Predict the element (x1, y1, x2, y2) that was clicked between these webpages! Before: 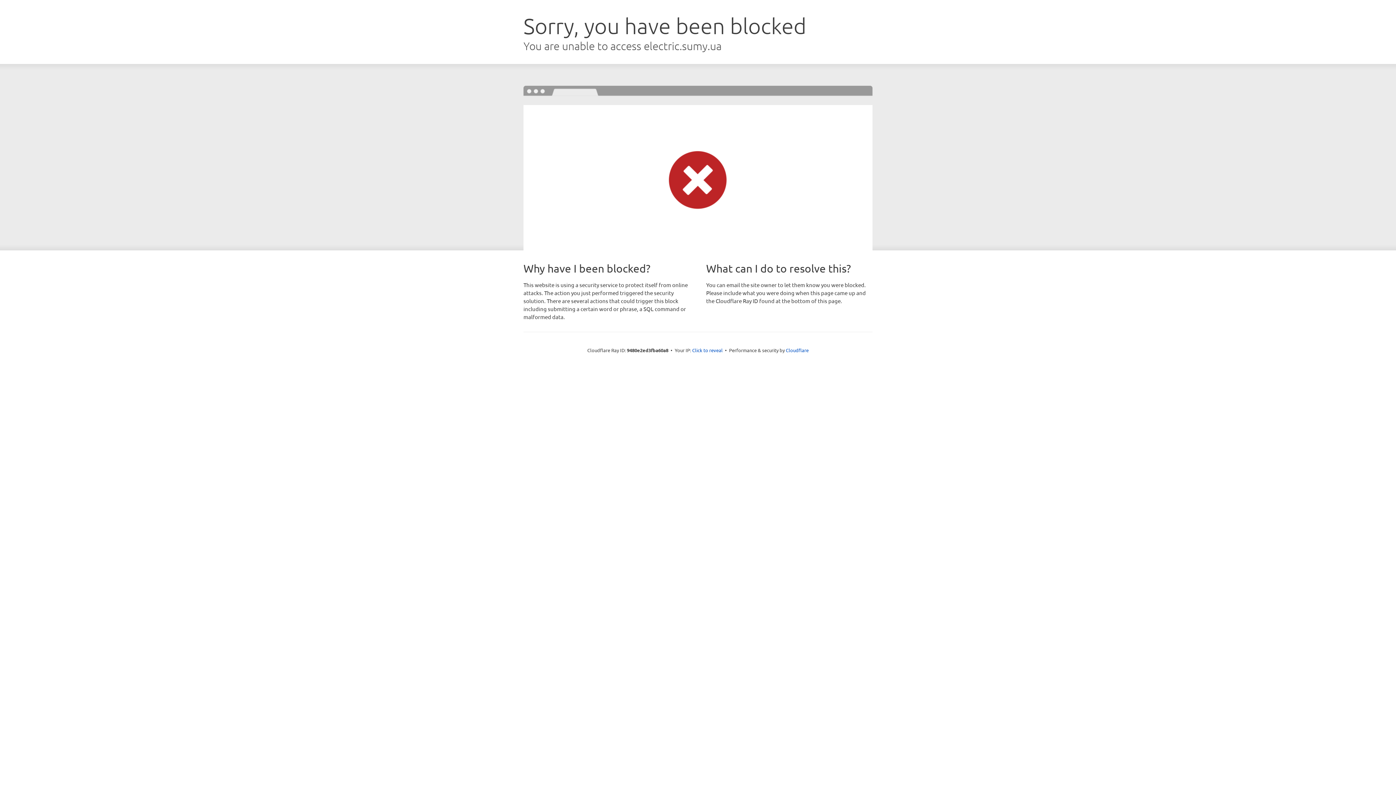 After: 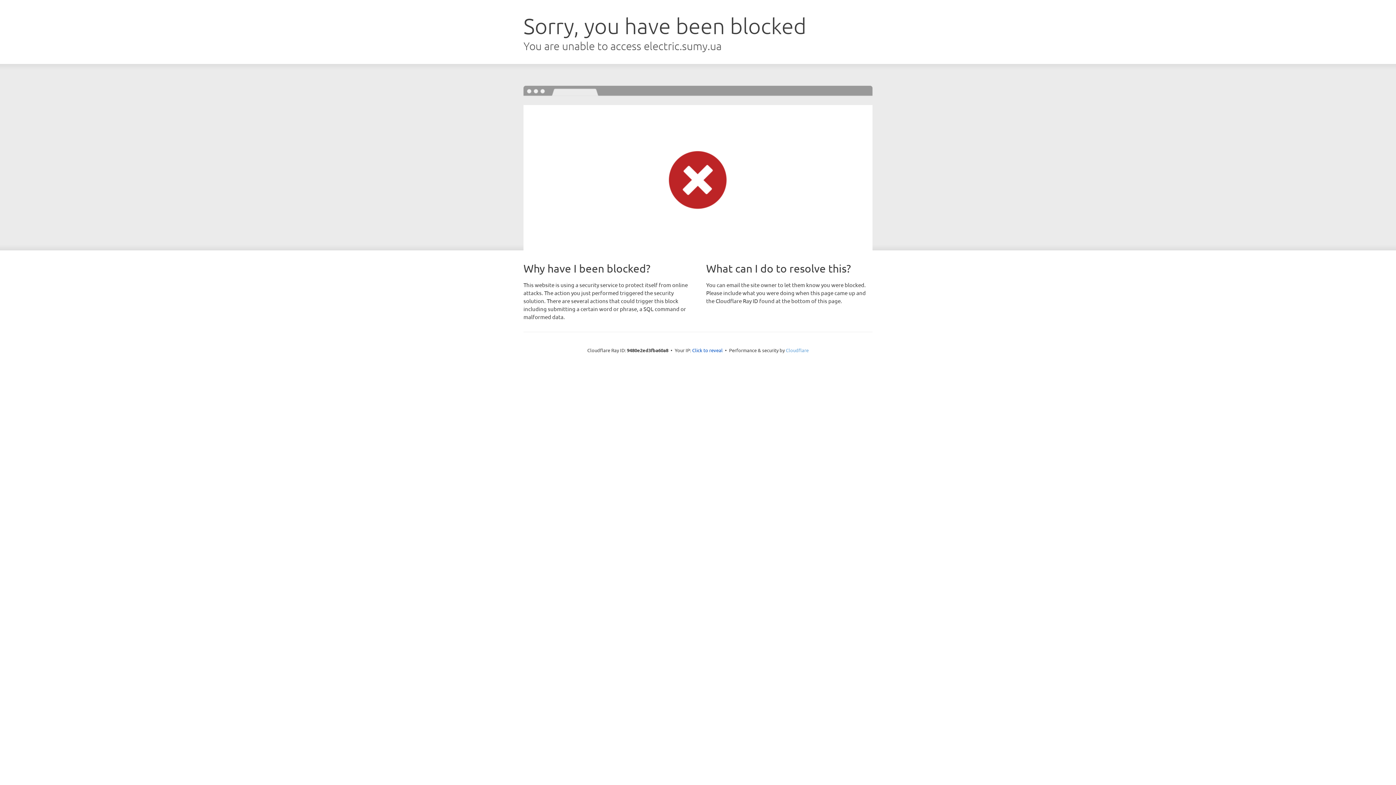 Action: bbox: (786, 347, 808, 353) label: Cloudflare